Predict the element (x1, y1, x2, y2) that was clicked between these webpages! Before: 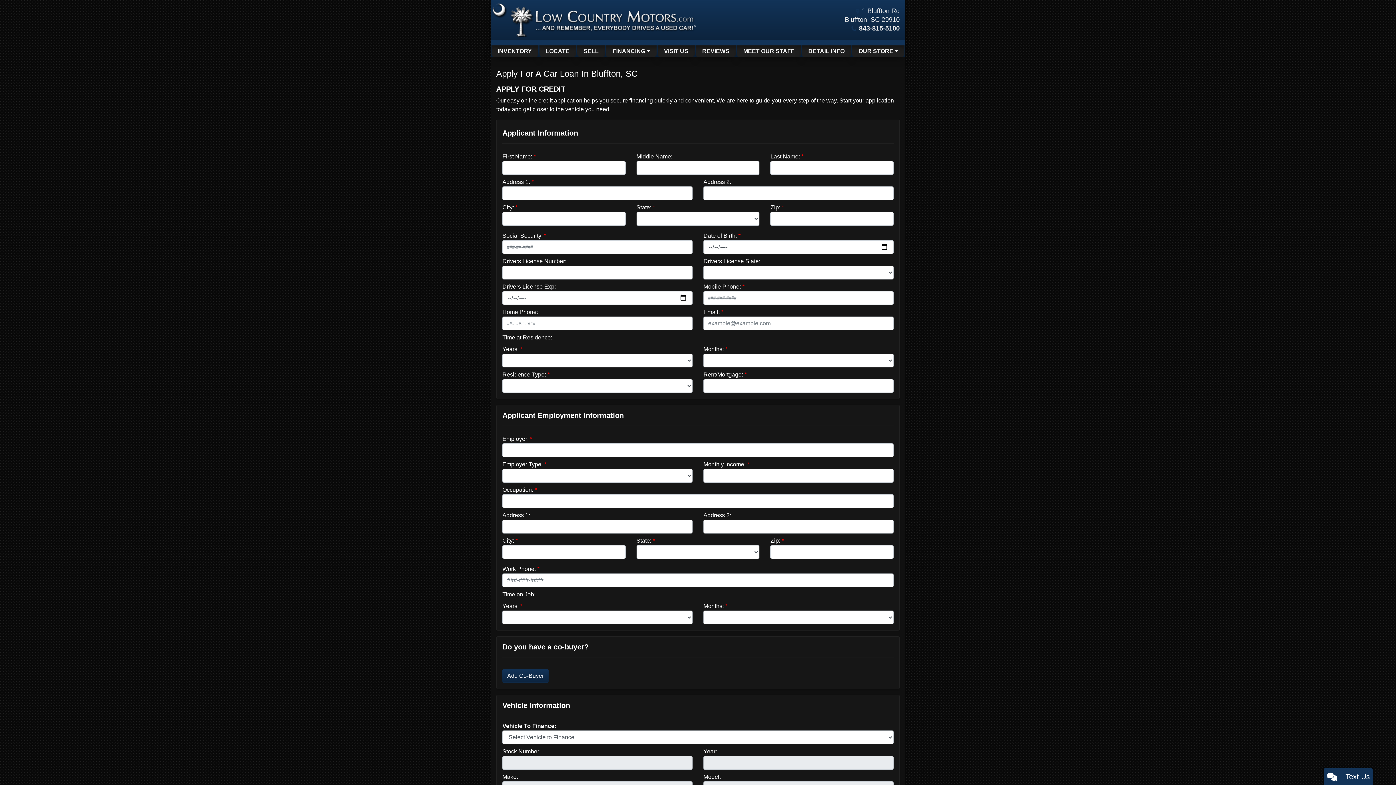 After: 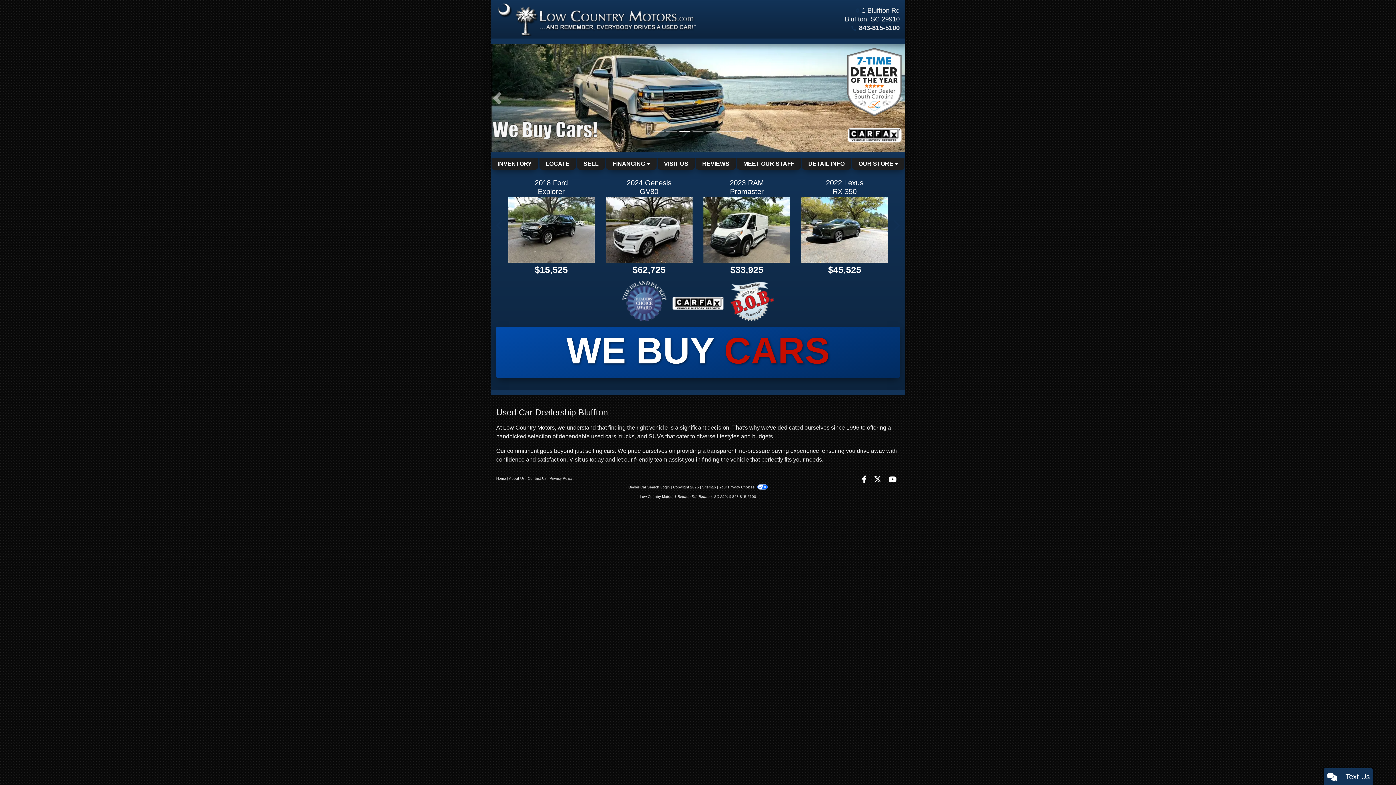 Action: bbox: (490, 2, 698, 36) label: Dealer Logo